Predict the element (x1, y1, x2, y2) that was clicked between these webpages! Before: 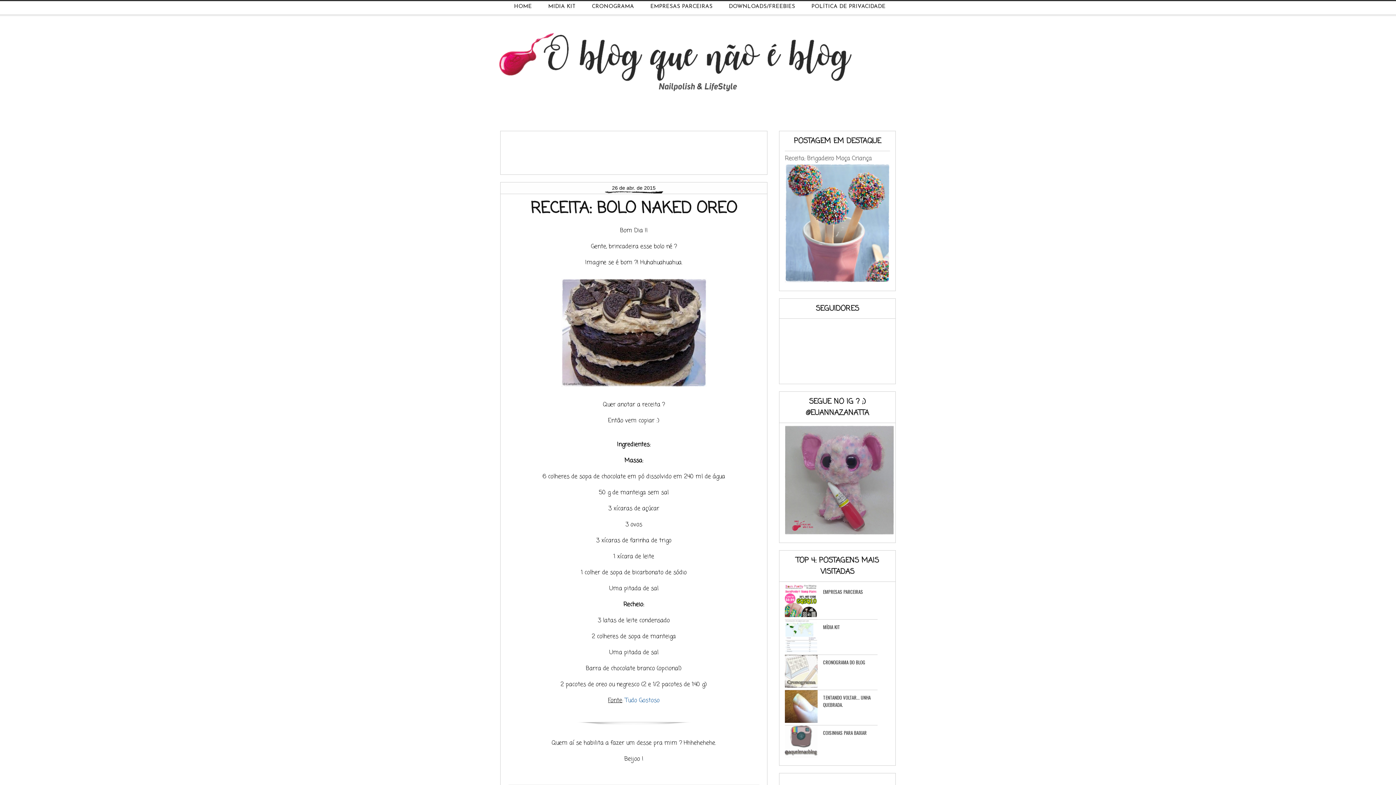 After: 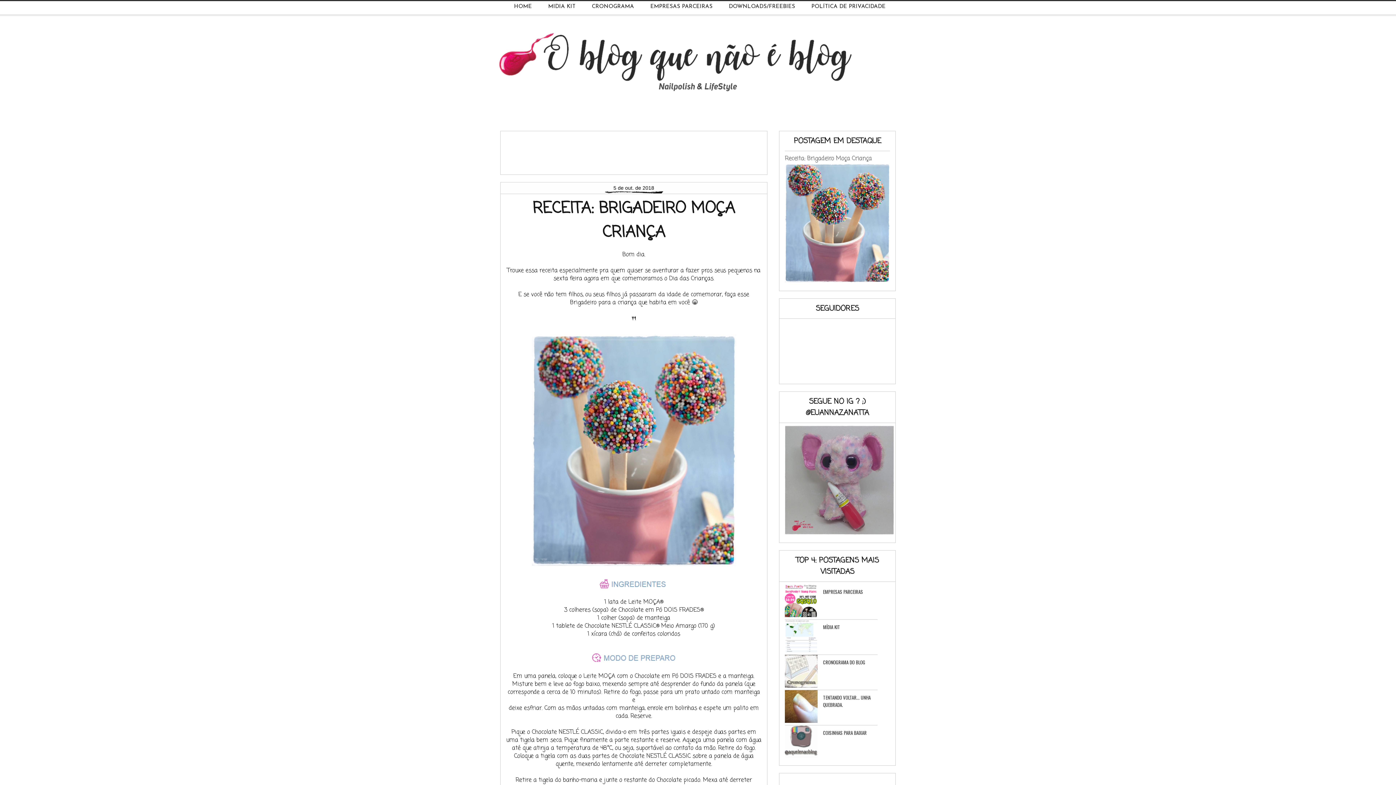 Action: label: Receita: Brigadeiro Moça Criança bbox: (785, 154, 872, 163)